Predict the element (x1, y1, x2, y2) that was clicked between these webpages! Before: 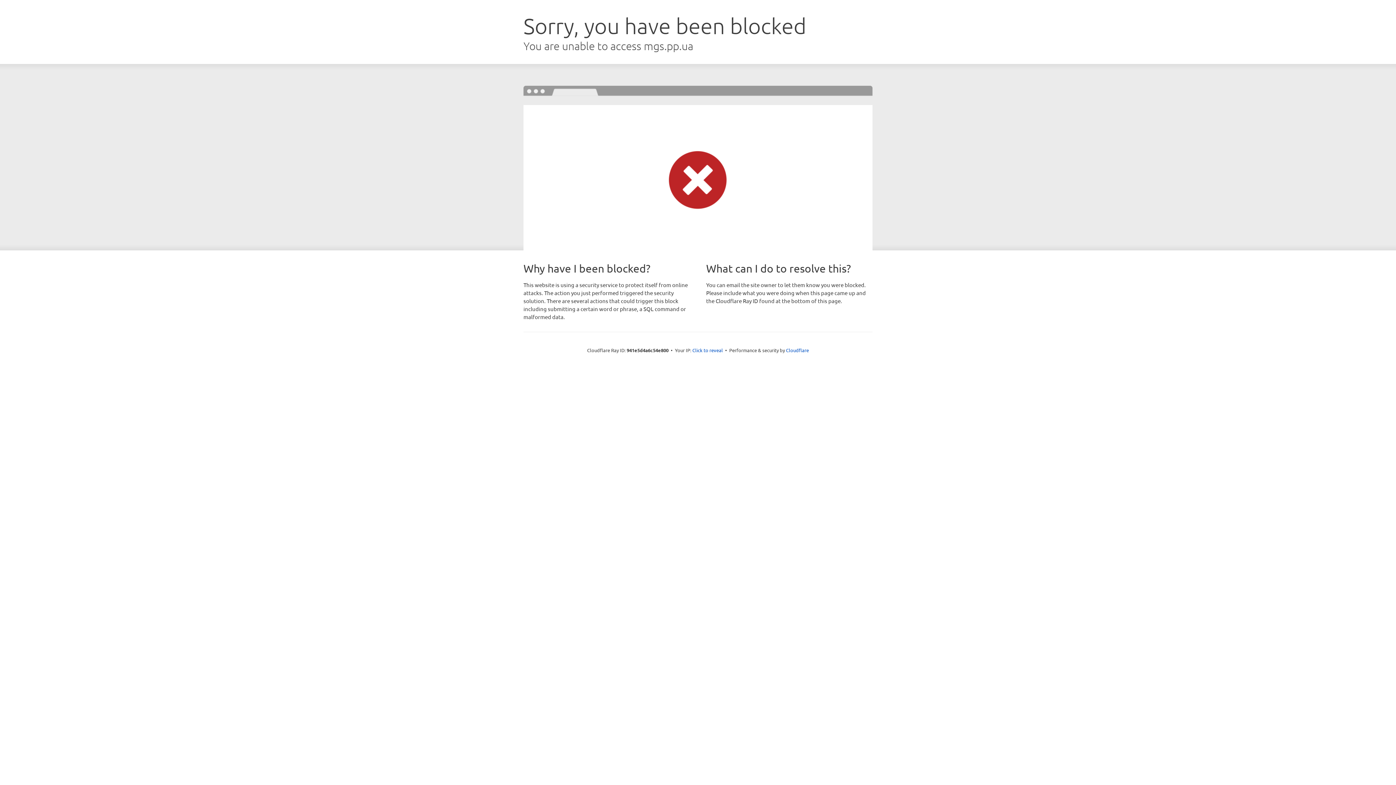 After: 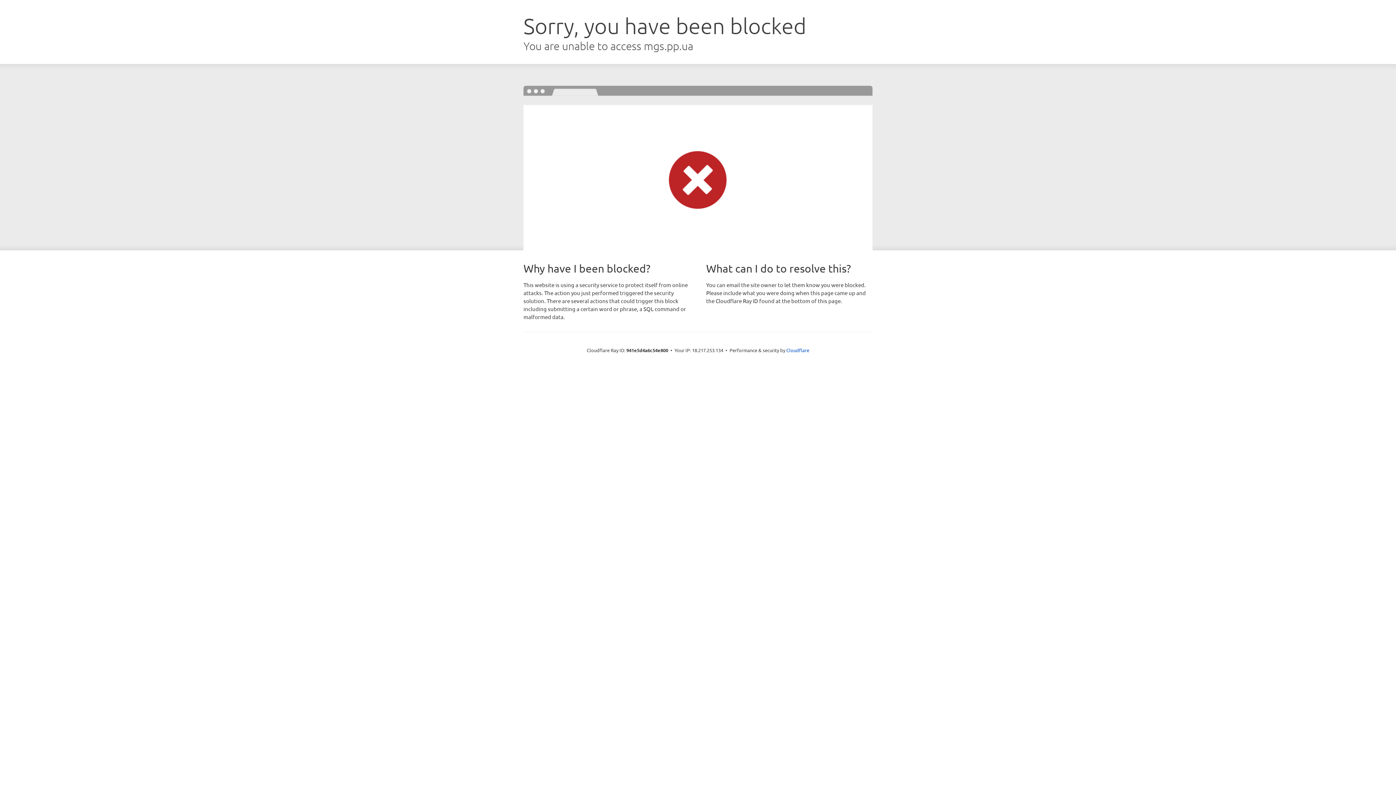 Action: bbox: (692, 346, 723, 353) label: Click to reveal